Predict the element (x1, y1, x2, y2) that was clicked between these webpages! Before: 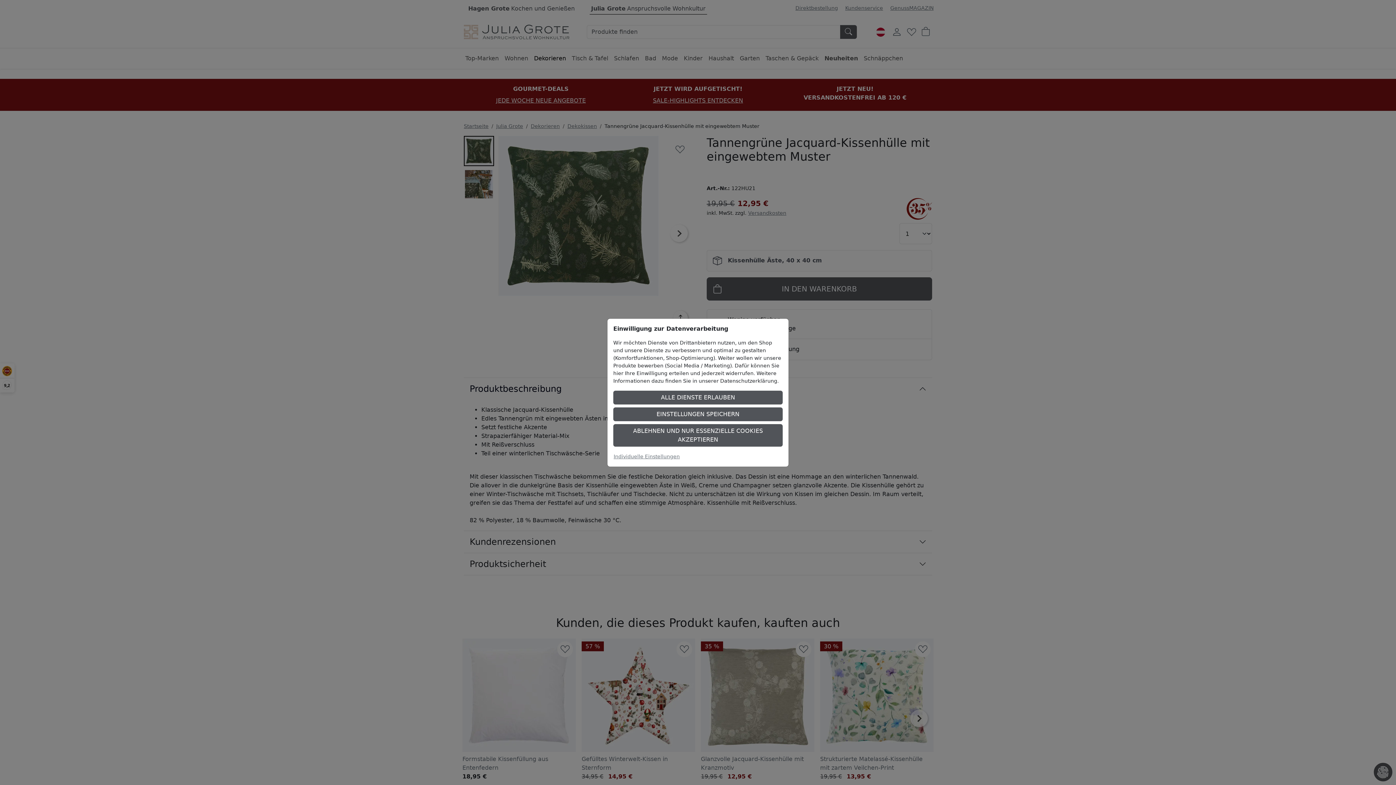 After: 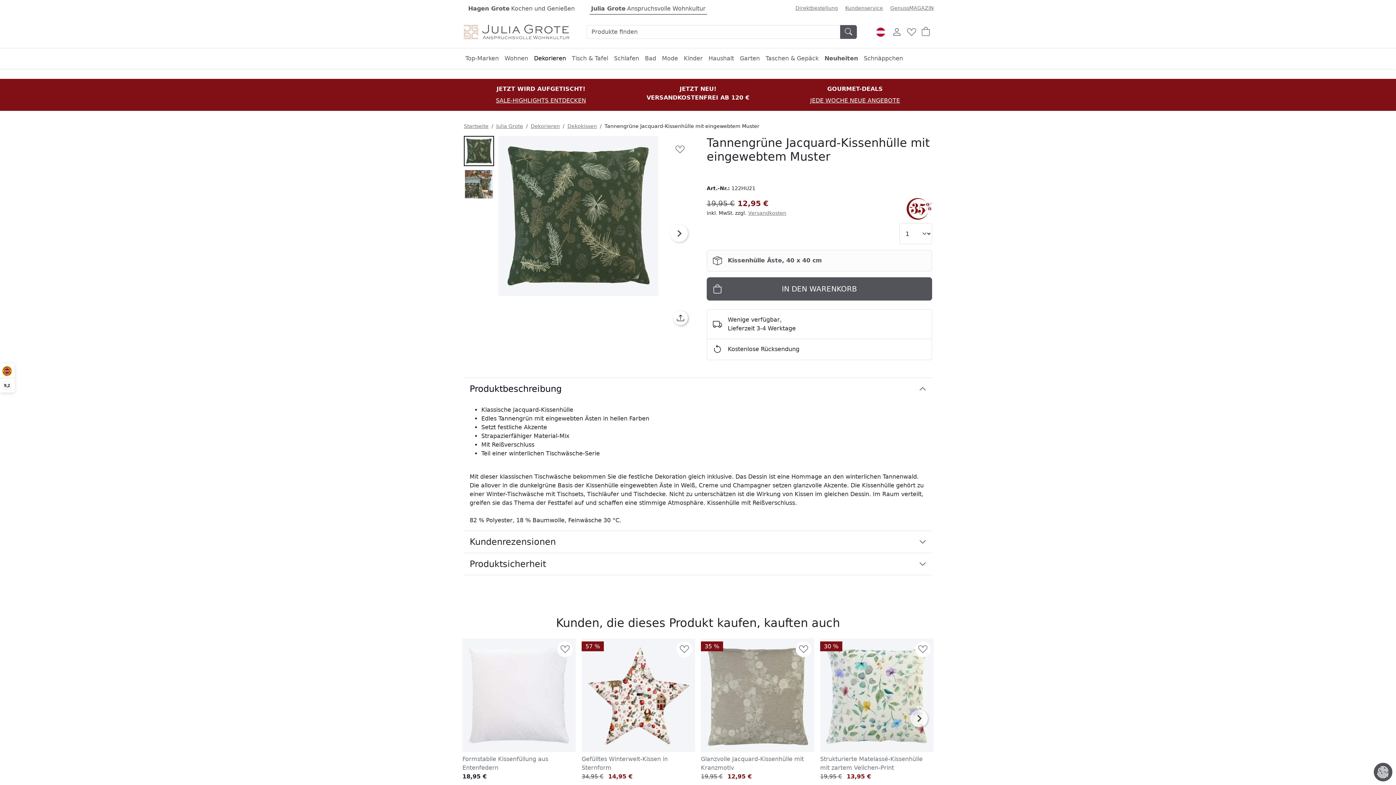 Action: bbox: (613, 424, 782, 446) label: ABLEHNEN UND NUR ESSENZIELLE COOKIES AKZEPTIEREN